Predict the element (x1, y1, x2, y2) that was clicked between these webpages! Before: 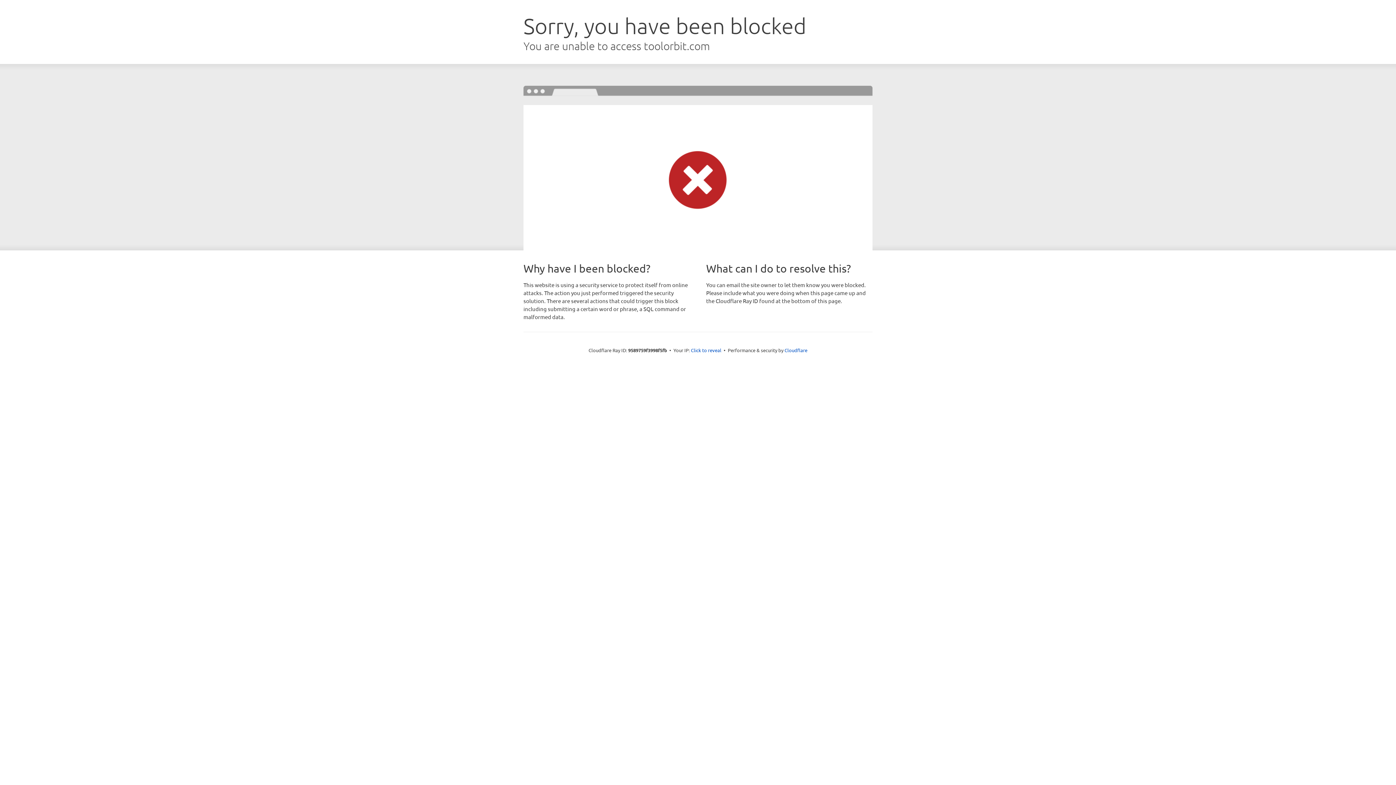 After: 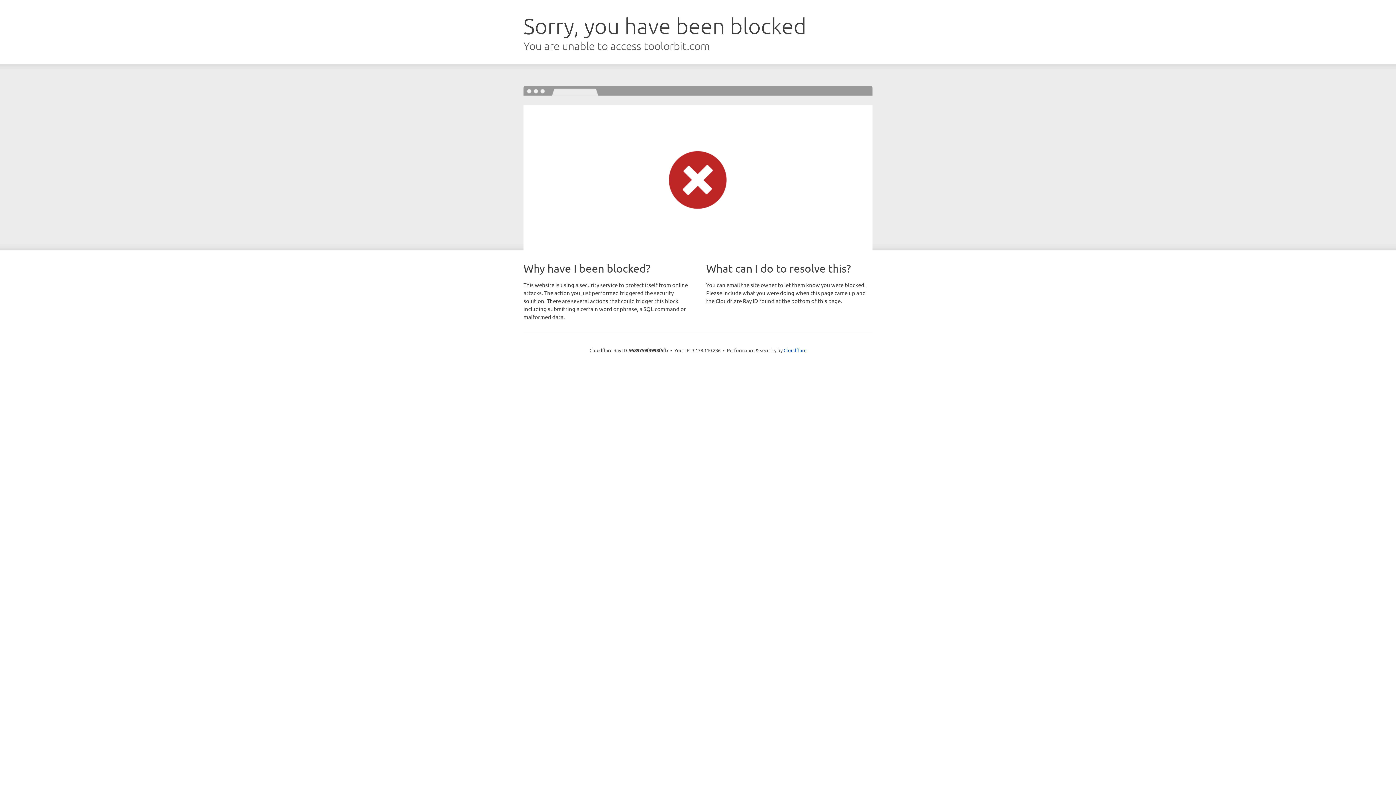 Action: bbox: (691, 346, 721, 353) label: Click to reveal